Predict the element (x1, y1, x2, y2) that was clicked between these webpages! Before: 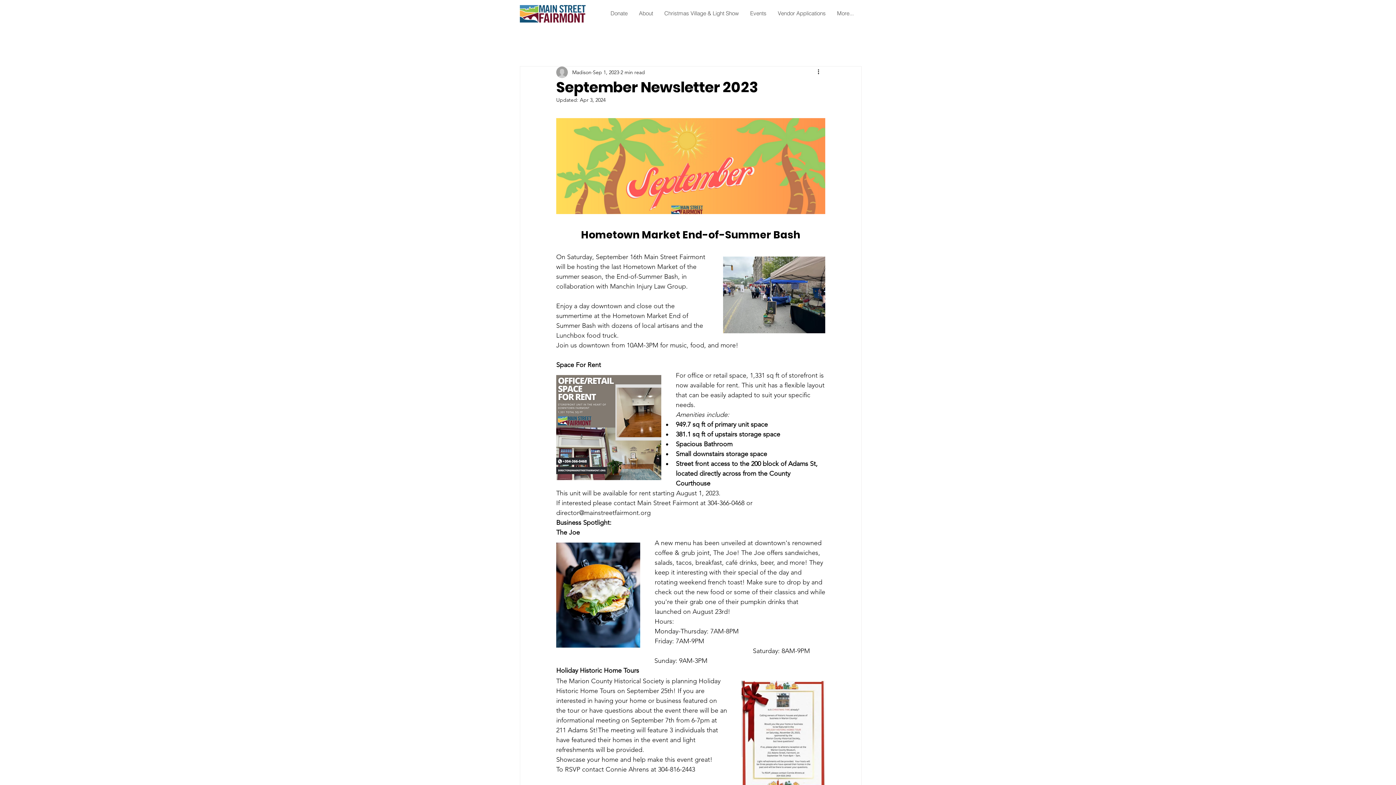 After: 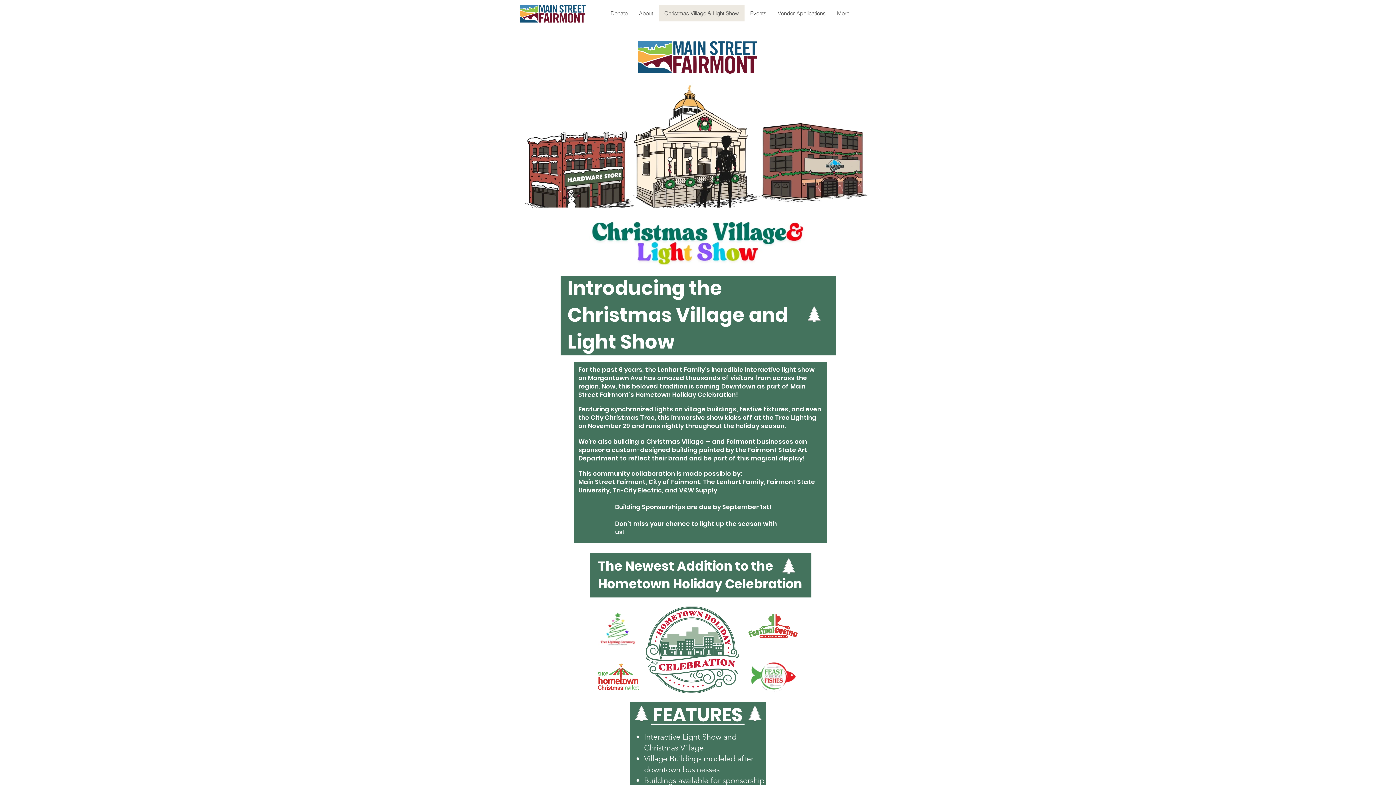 Action: label: Christmas Village & Light Show bbox: (658, 5, 744, 21)